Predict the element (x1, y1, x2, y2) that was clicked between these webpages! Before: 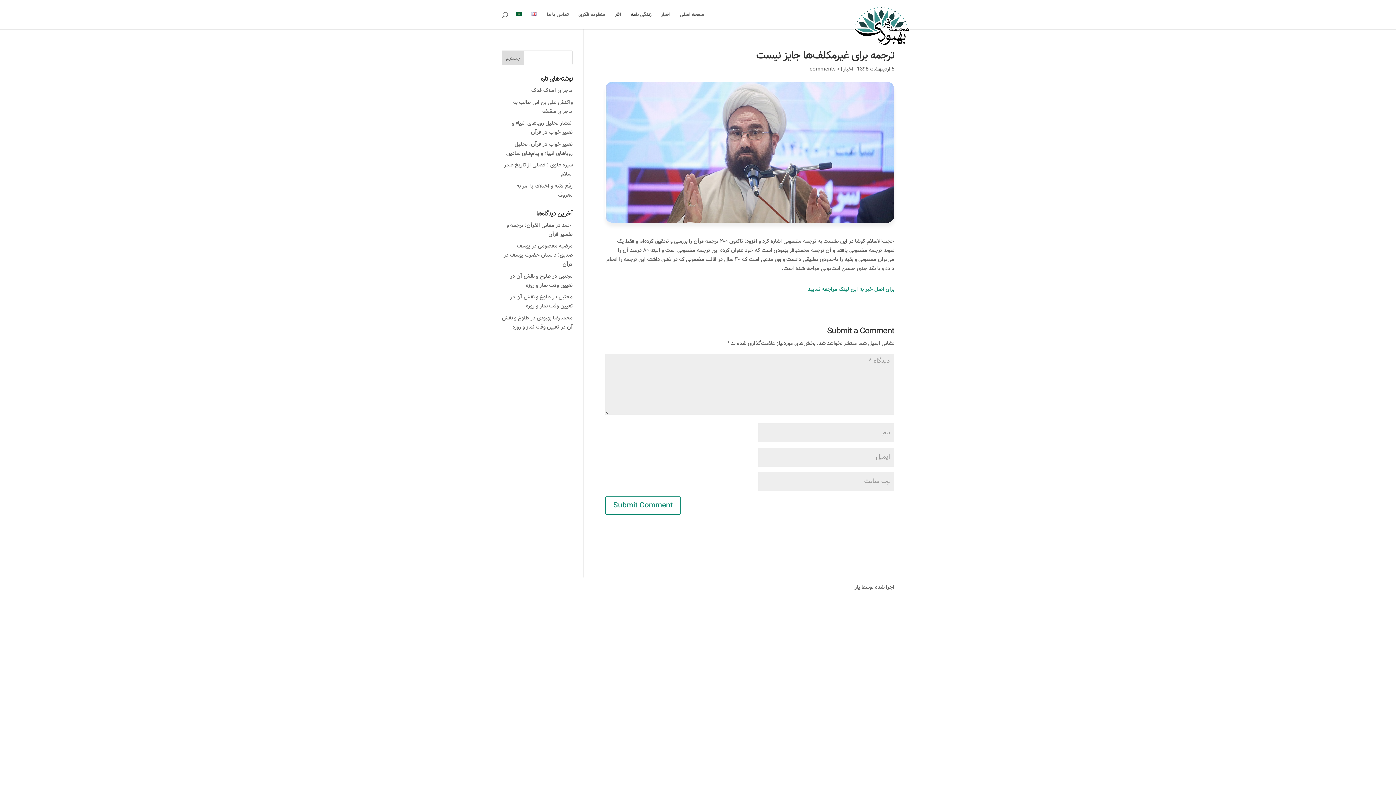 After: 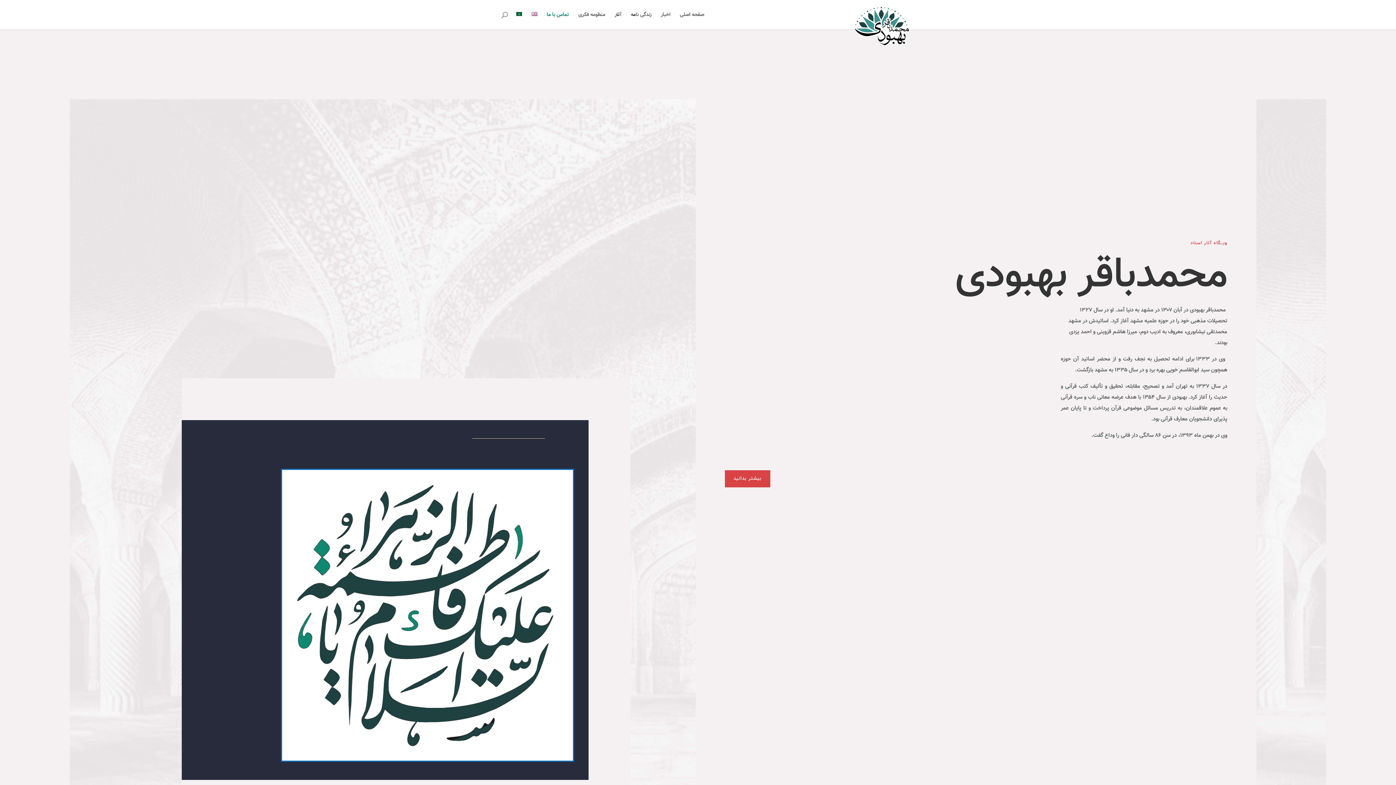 Action: bbox: (870, 13, 893, 21)